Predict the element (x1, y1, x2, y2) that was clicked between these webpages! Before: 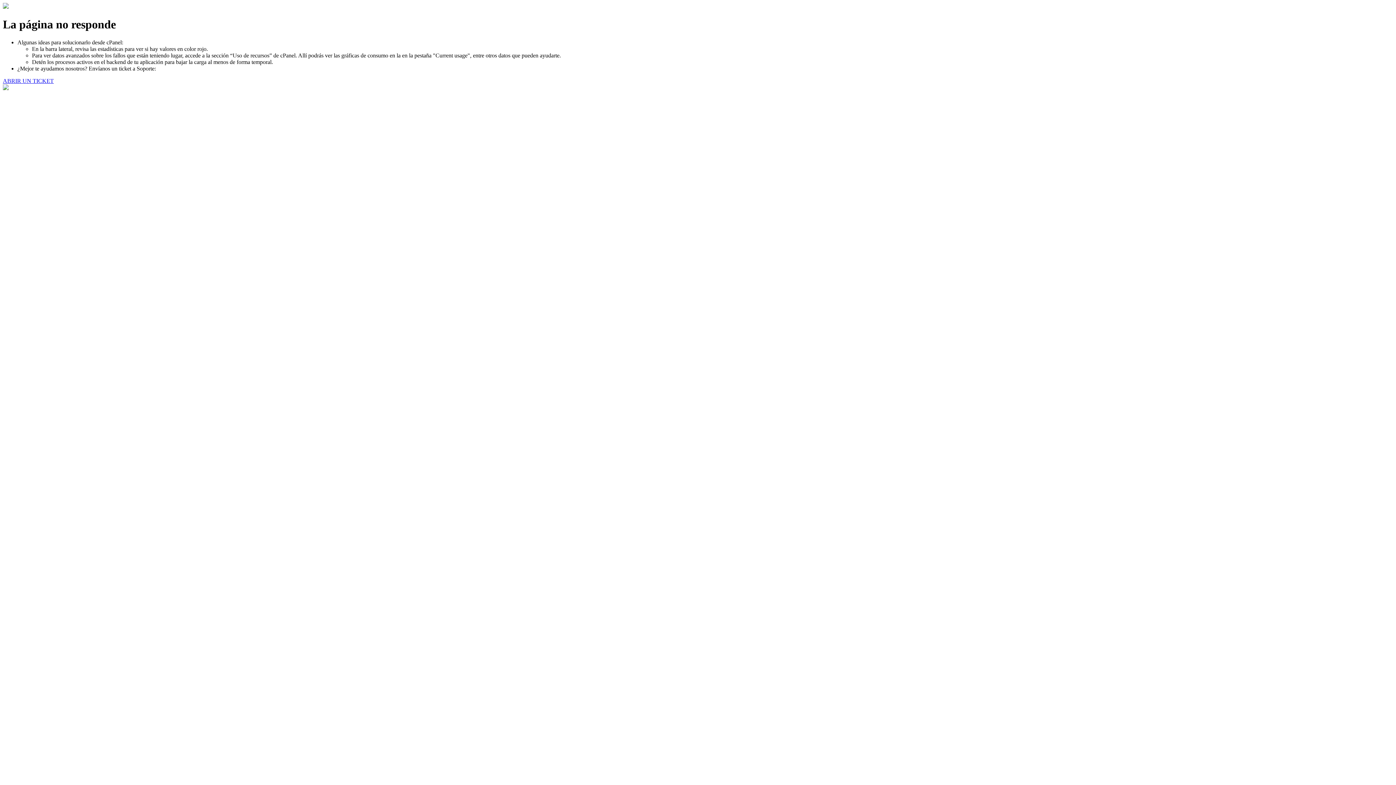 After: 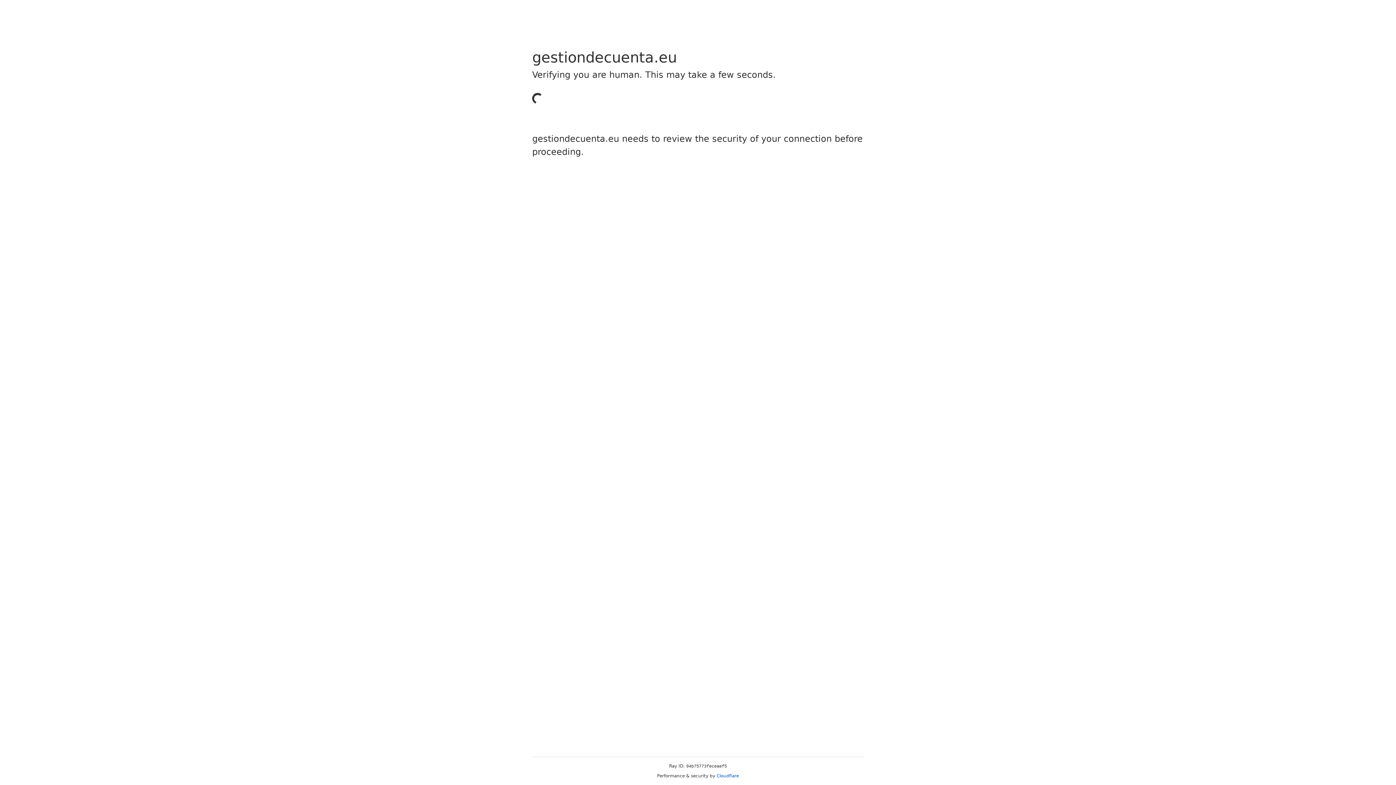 Action: bbox: (2, 77, 53, 83) label: ABRIR UN TICKET